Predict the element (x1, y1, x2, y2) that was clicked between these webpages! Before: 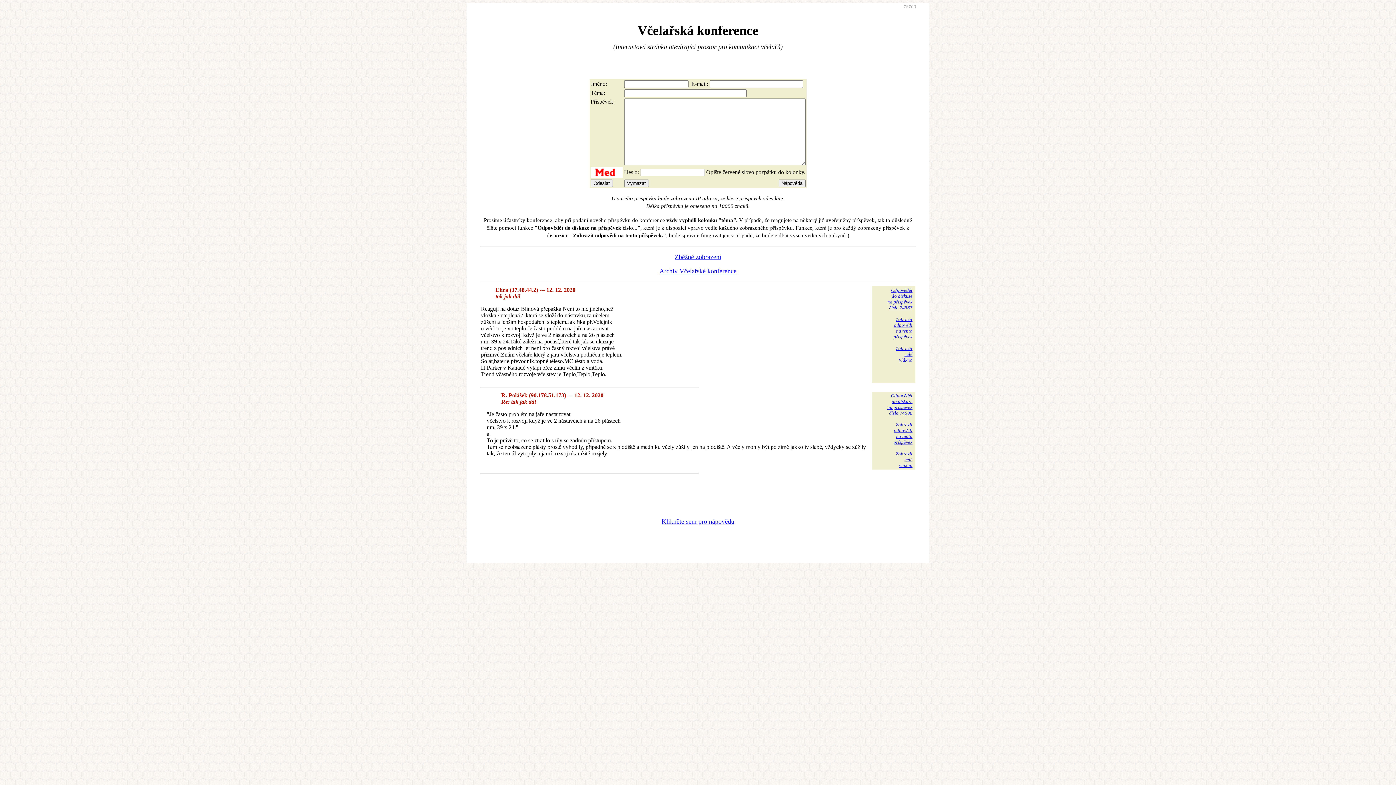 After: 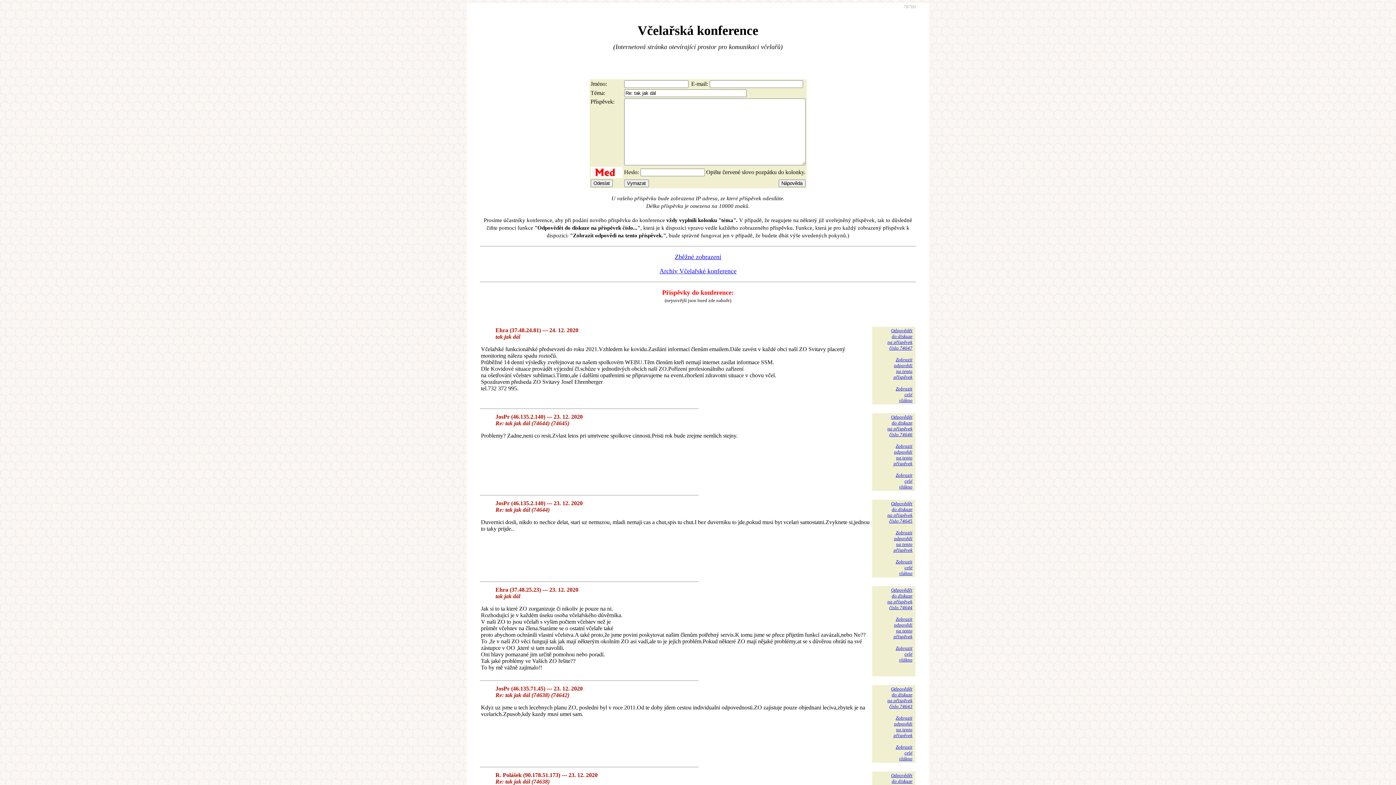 Action: bbox: (887, 287, 912, 310) label: Odpovědět
do diskuze
na příspěvek
číslo 74587